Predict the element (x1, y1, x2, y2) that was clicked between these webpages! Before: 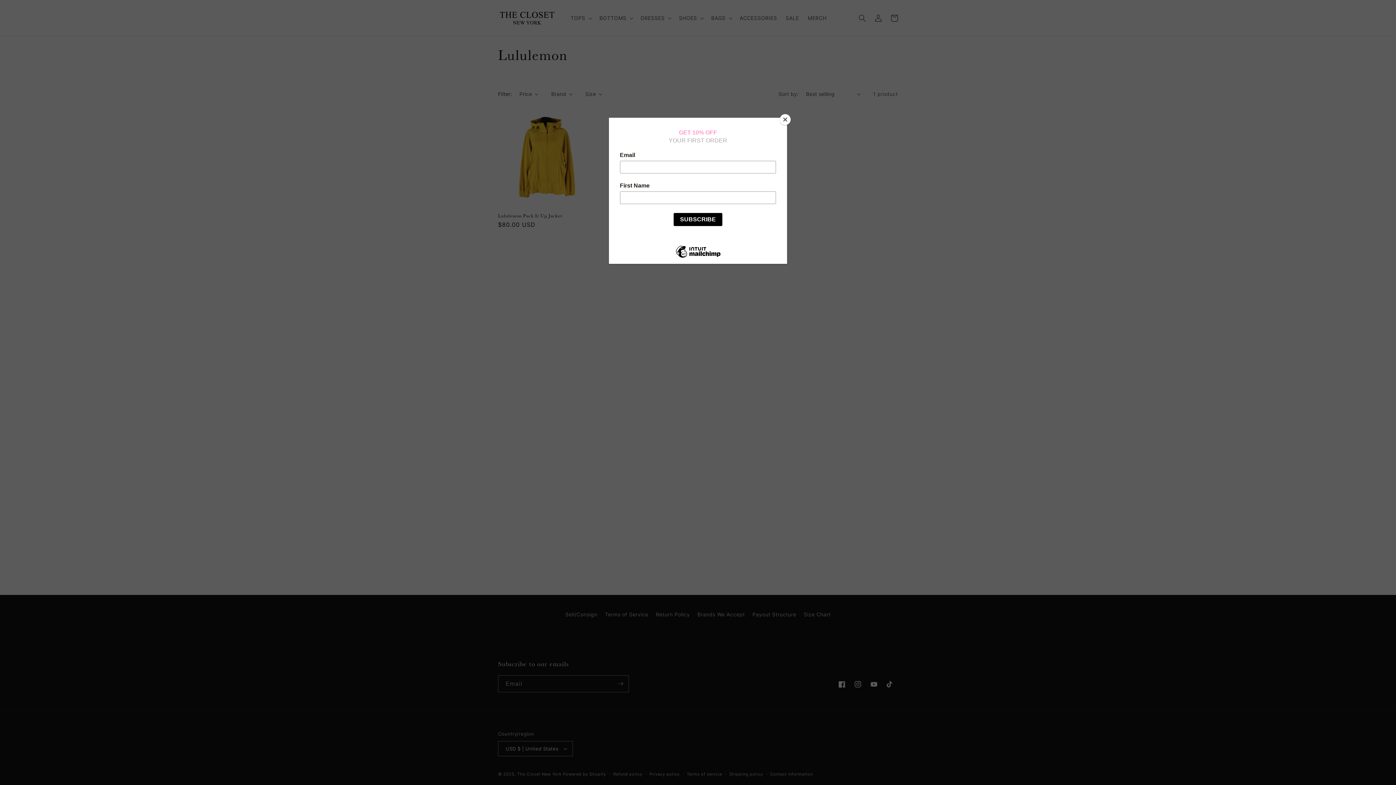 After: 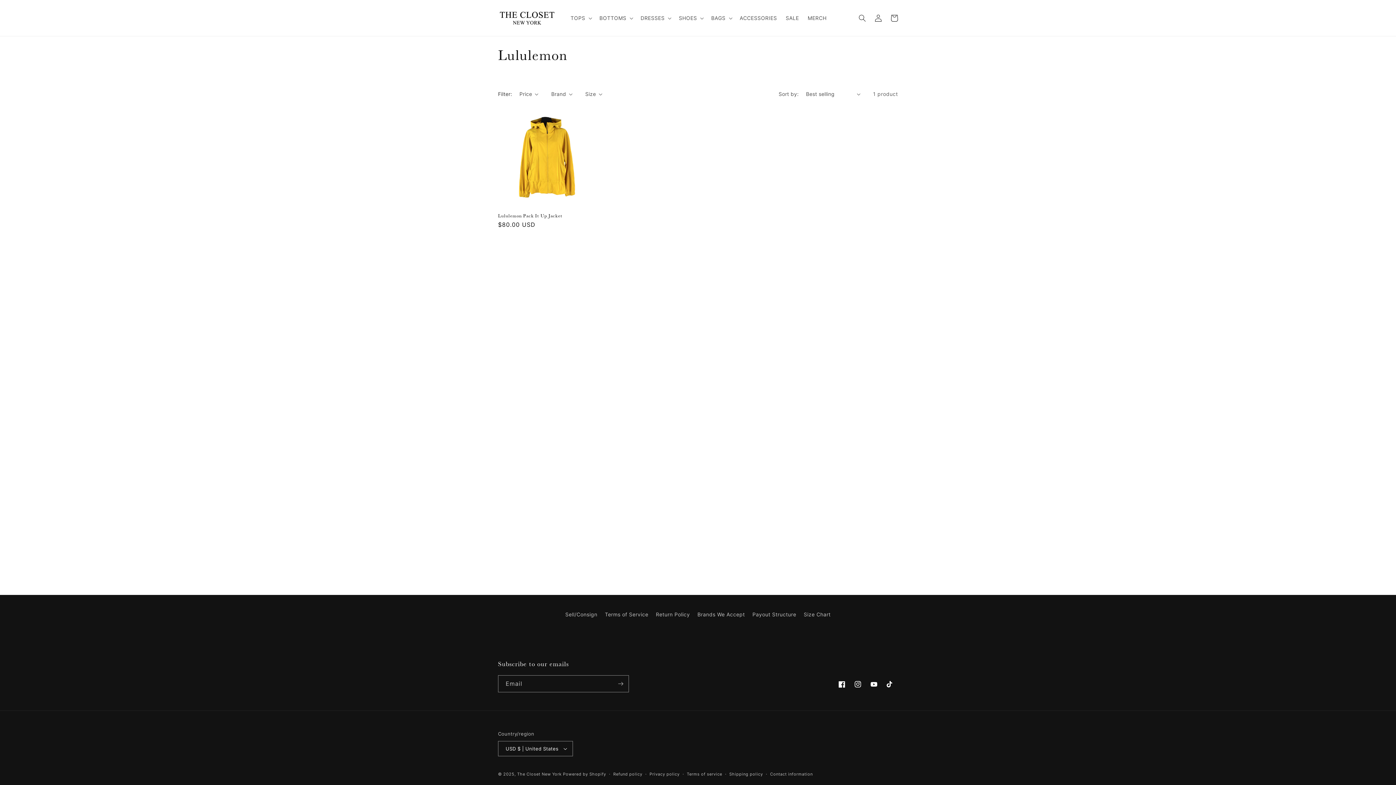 Action: bbox: (780, 114, 790, 125) label: Close